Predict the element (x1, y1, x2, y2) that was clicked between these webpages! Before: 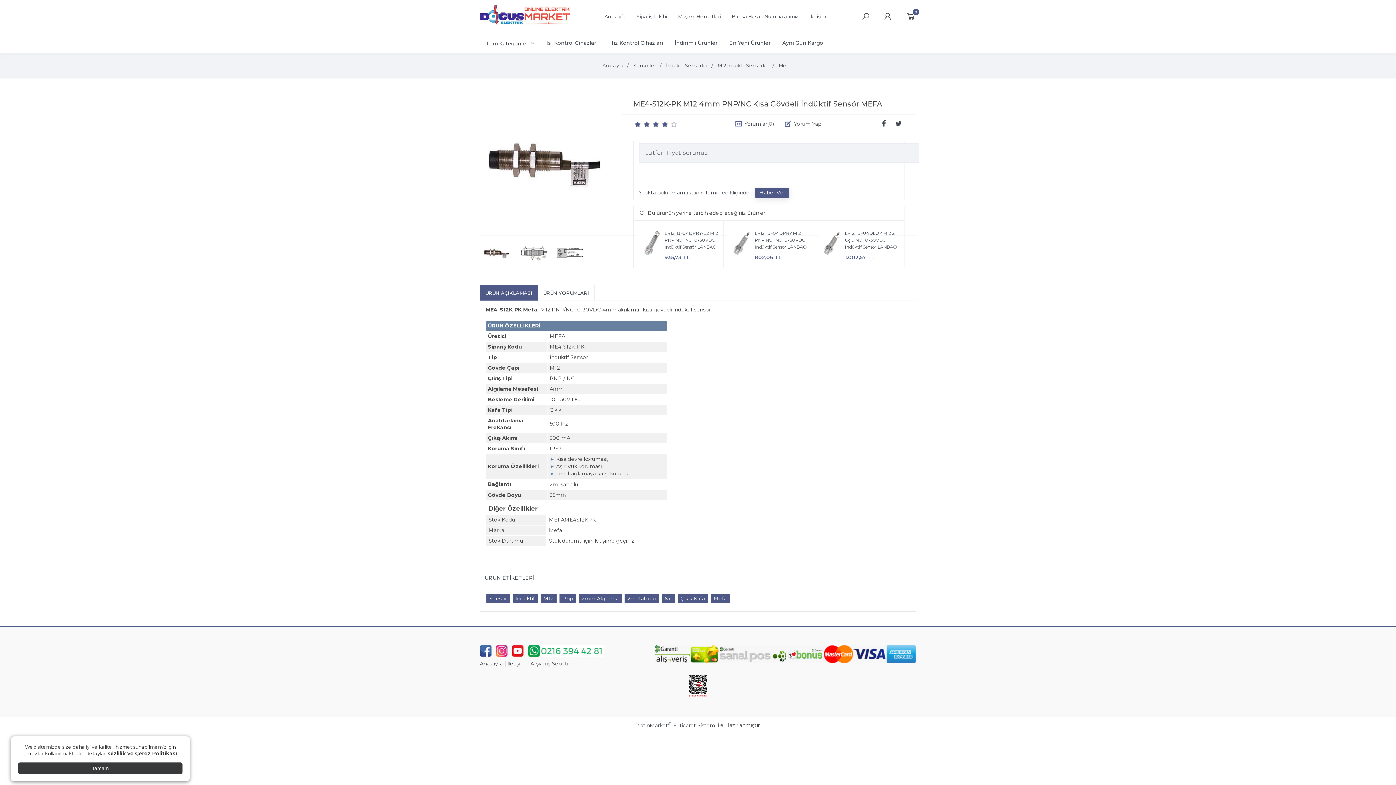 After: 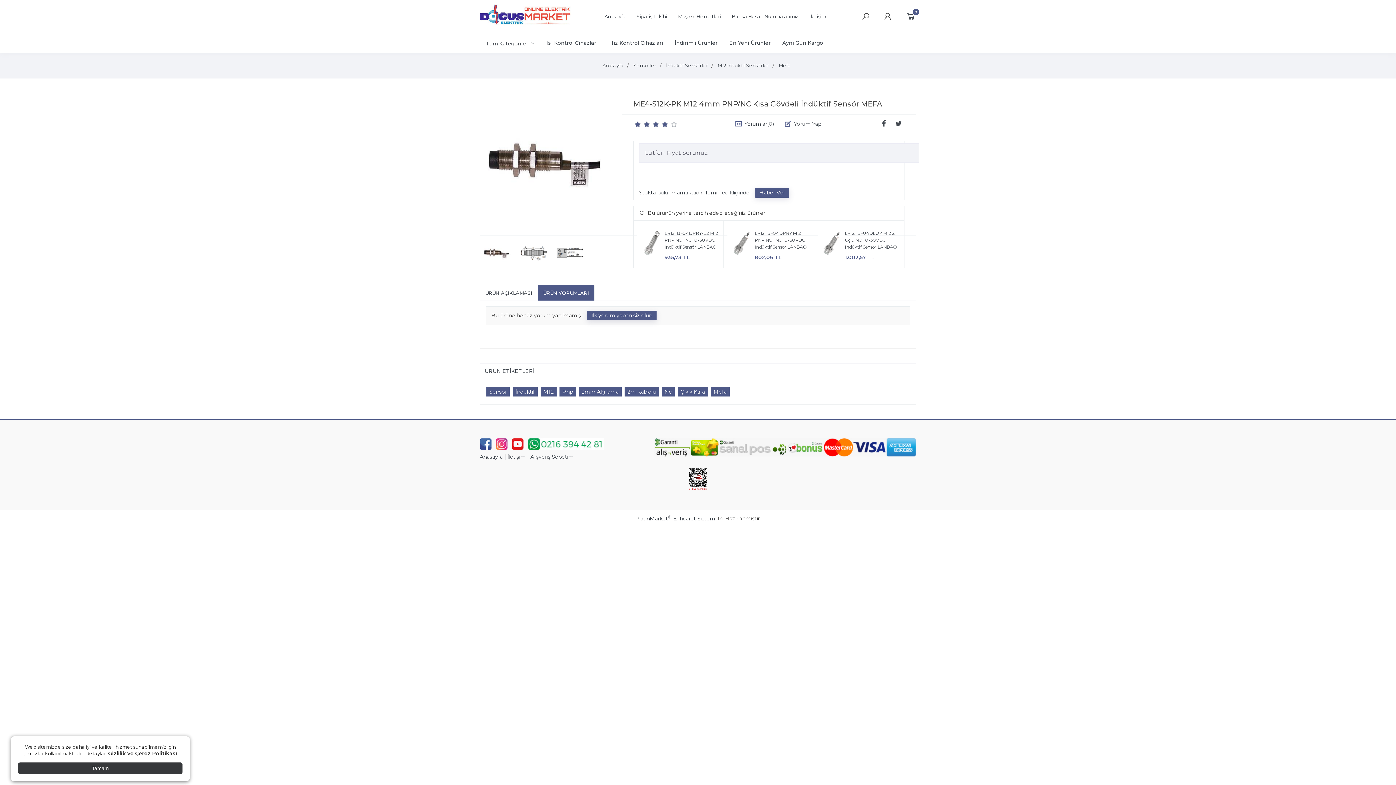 Action: label: ÜRÜN YORUMLARI bbox: (537, 285, 594, 300)